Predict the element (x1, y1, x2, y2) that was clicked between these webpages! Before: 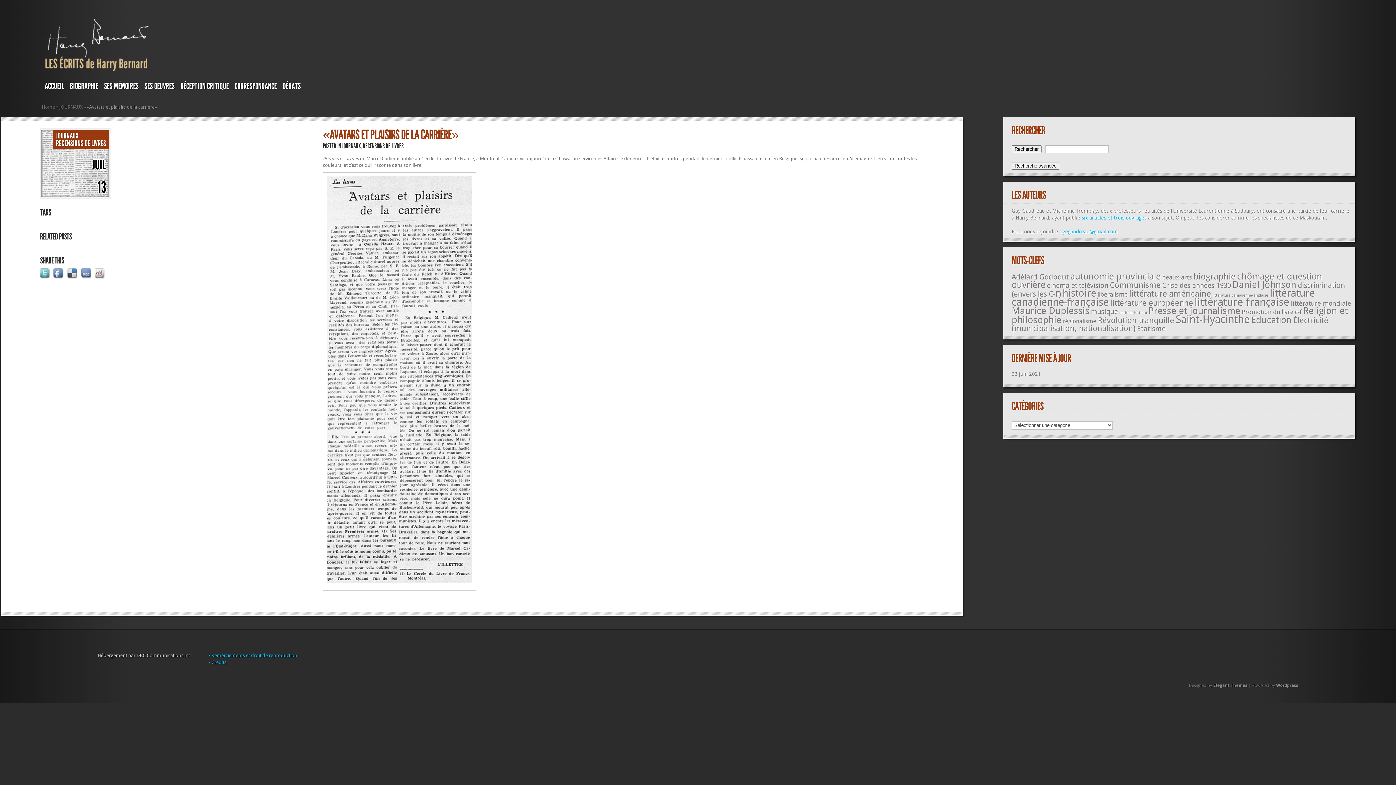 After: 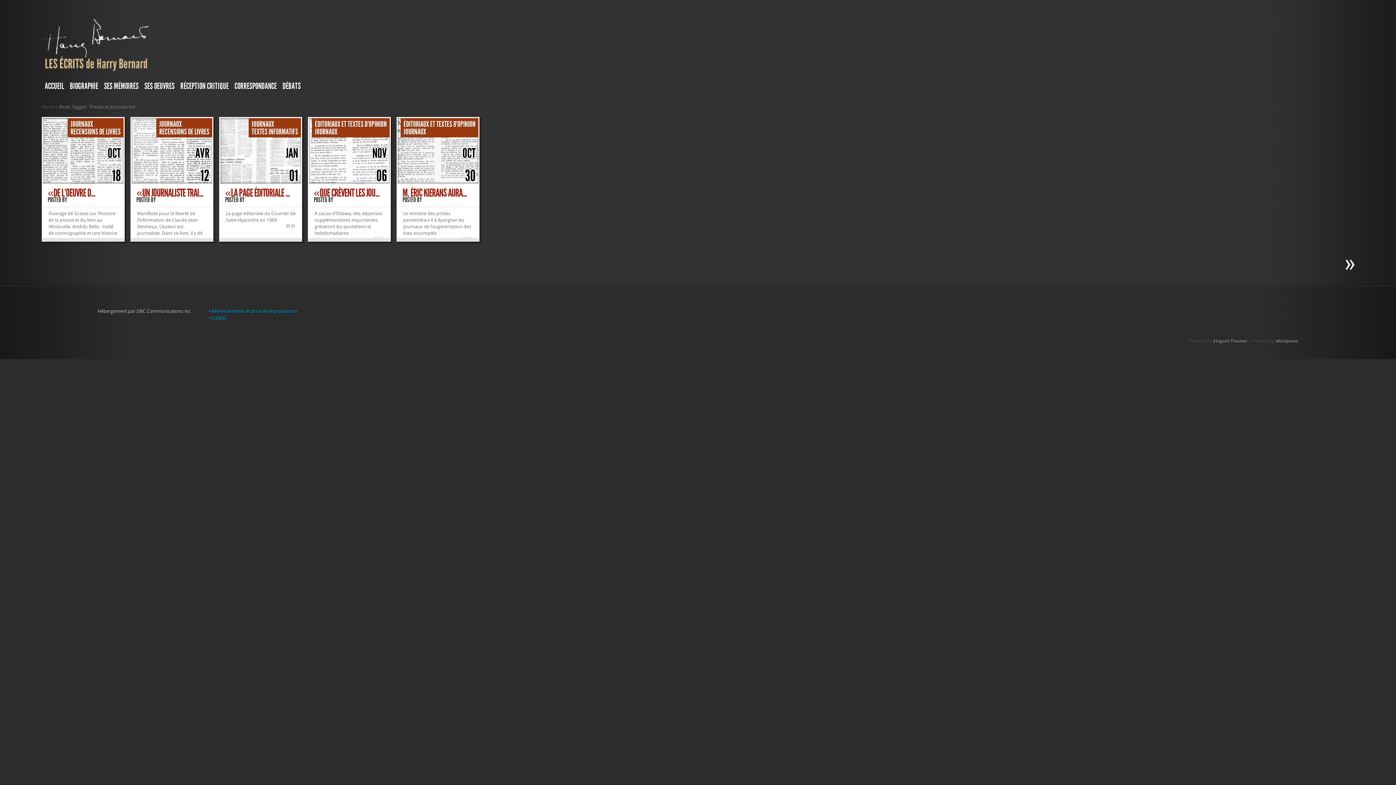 Action: bbox: (1148, 305, 1240, 316) label: Presse et journalisme (224 éléments)